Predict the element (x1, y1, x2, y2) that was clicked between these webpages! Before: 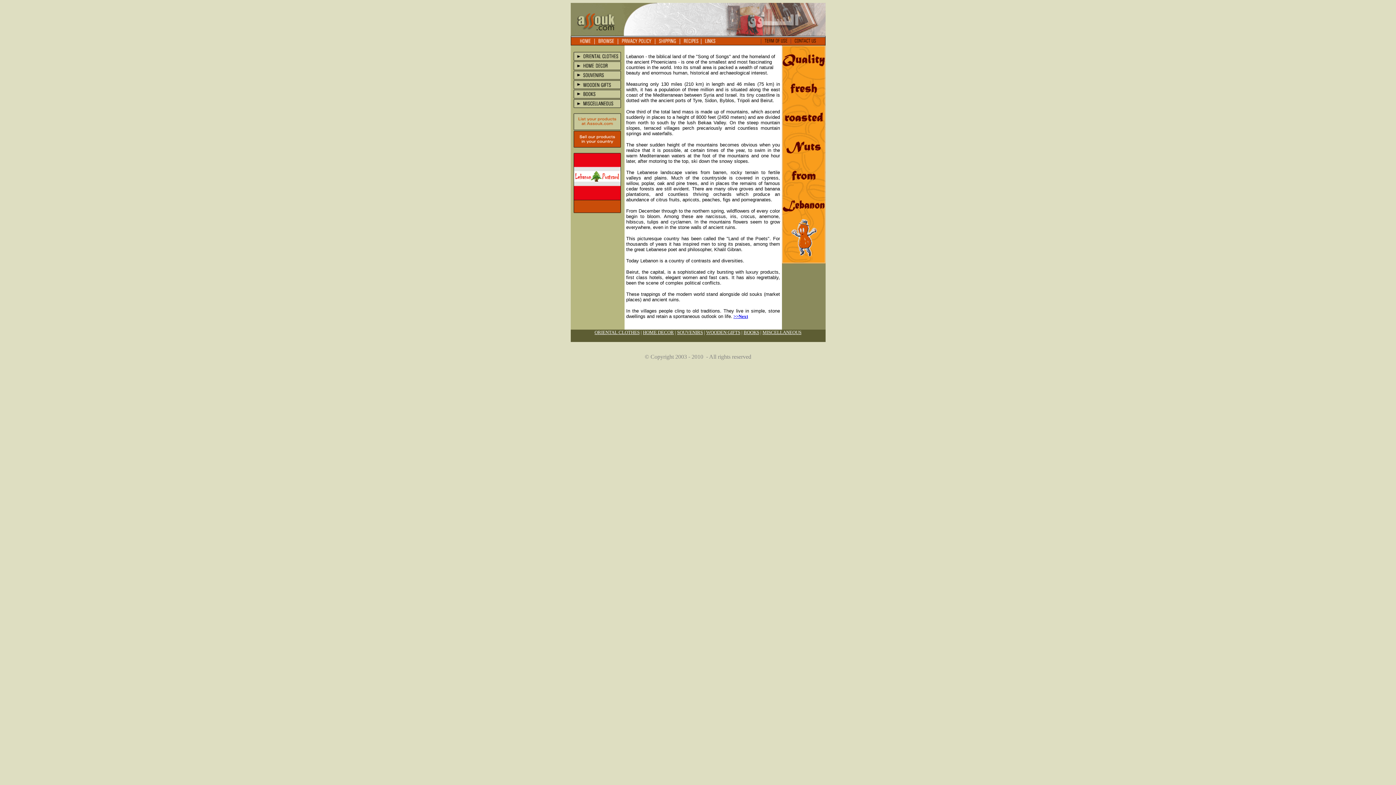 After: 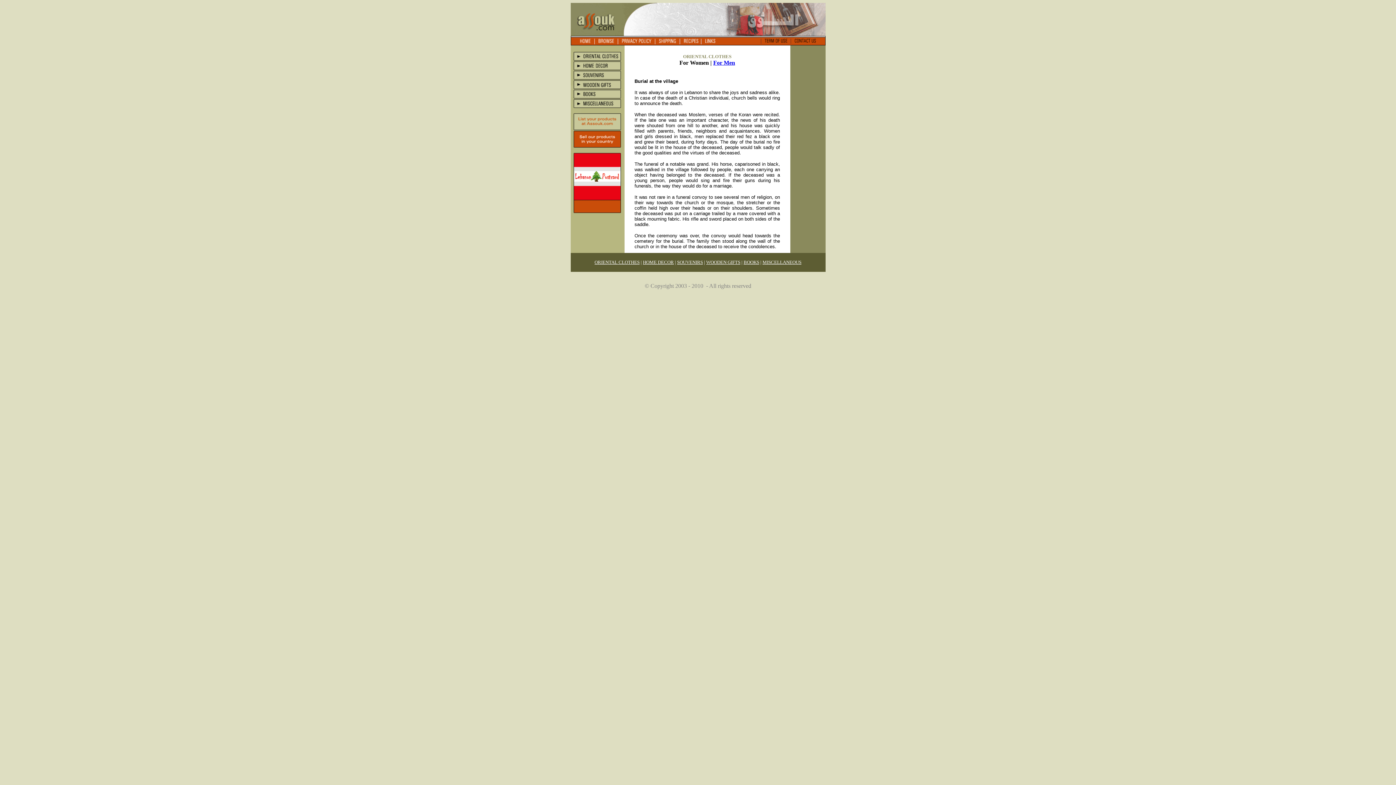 Action: bbox: (582, 54, 619, 60)